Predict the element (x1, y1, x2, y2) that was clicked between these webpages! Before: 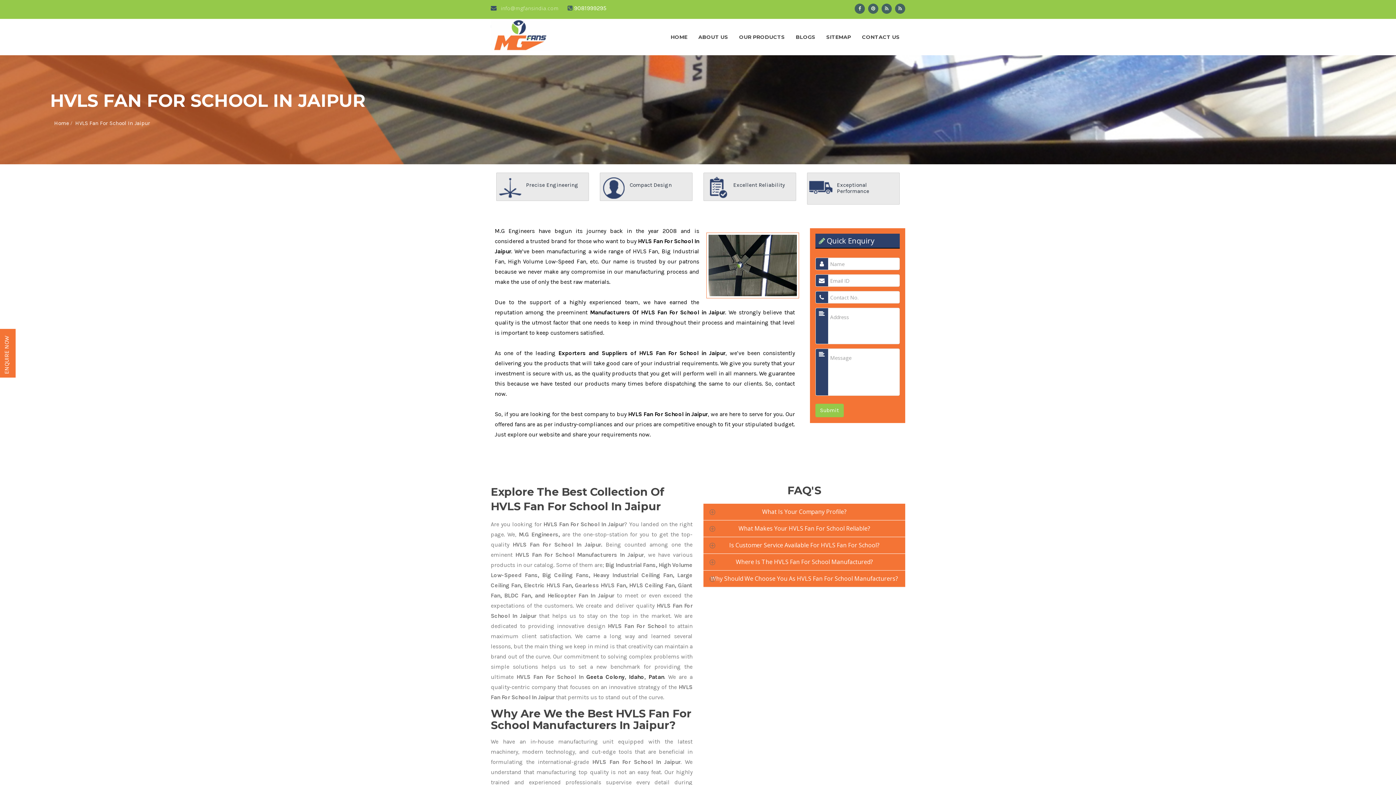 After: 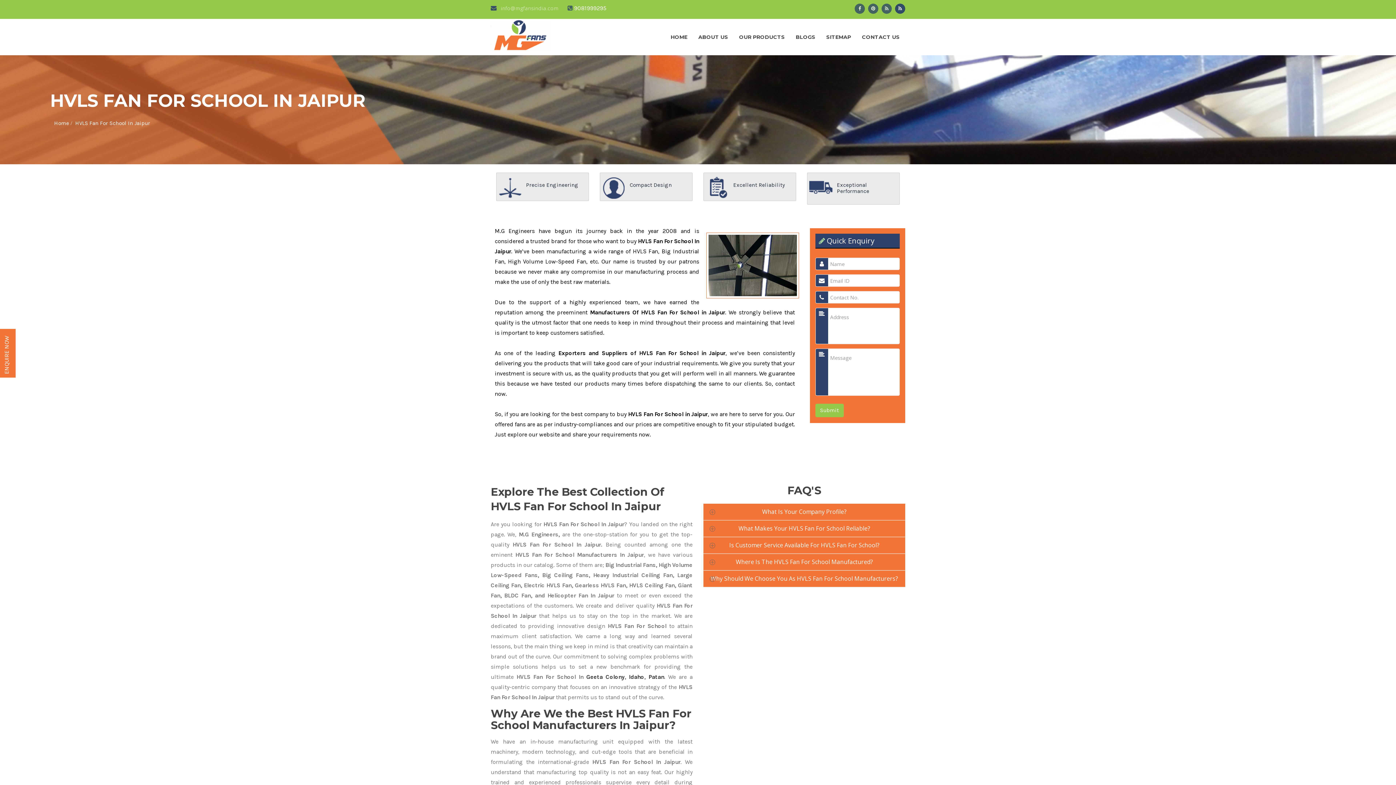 Action: bbox: (895, 3, 905, 13)